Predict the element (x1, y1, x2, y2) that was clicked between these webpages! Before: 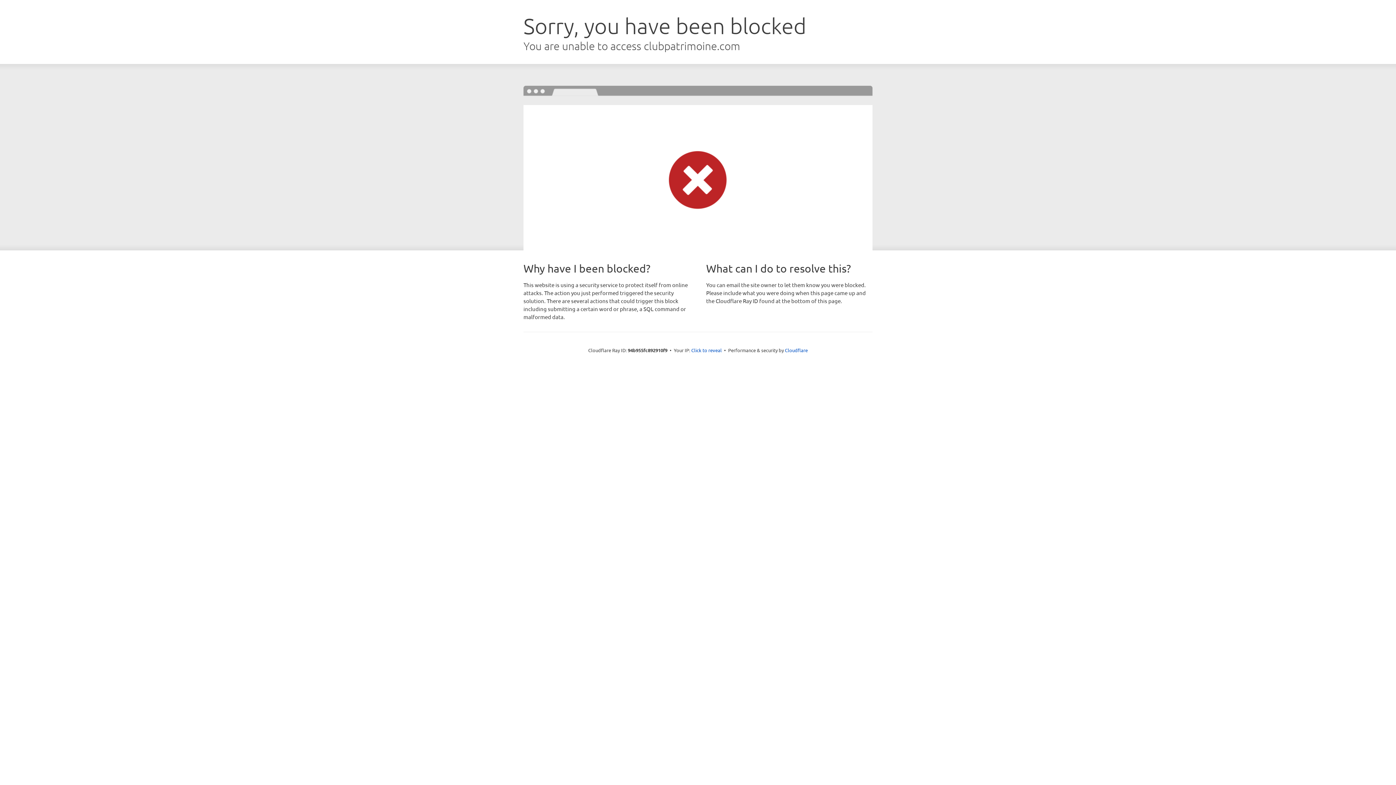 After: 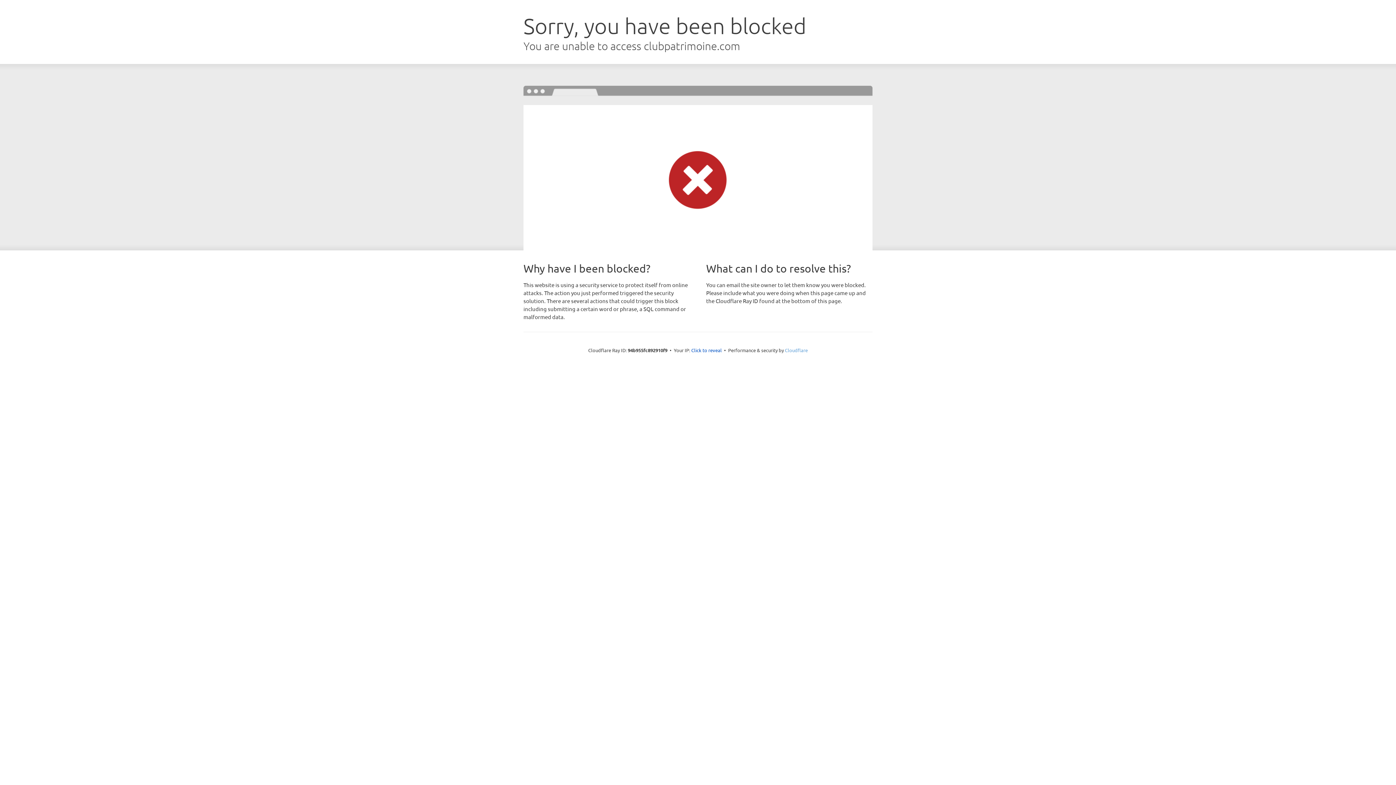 Action: bbox: (785, 347, 808, 353) label: Cloudflare